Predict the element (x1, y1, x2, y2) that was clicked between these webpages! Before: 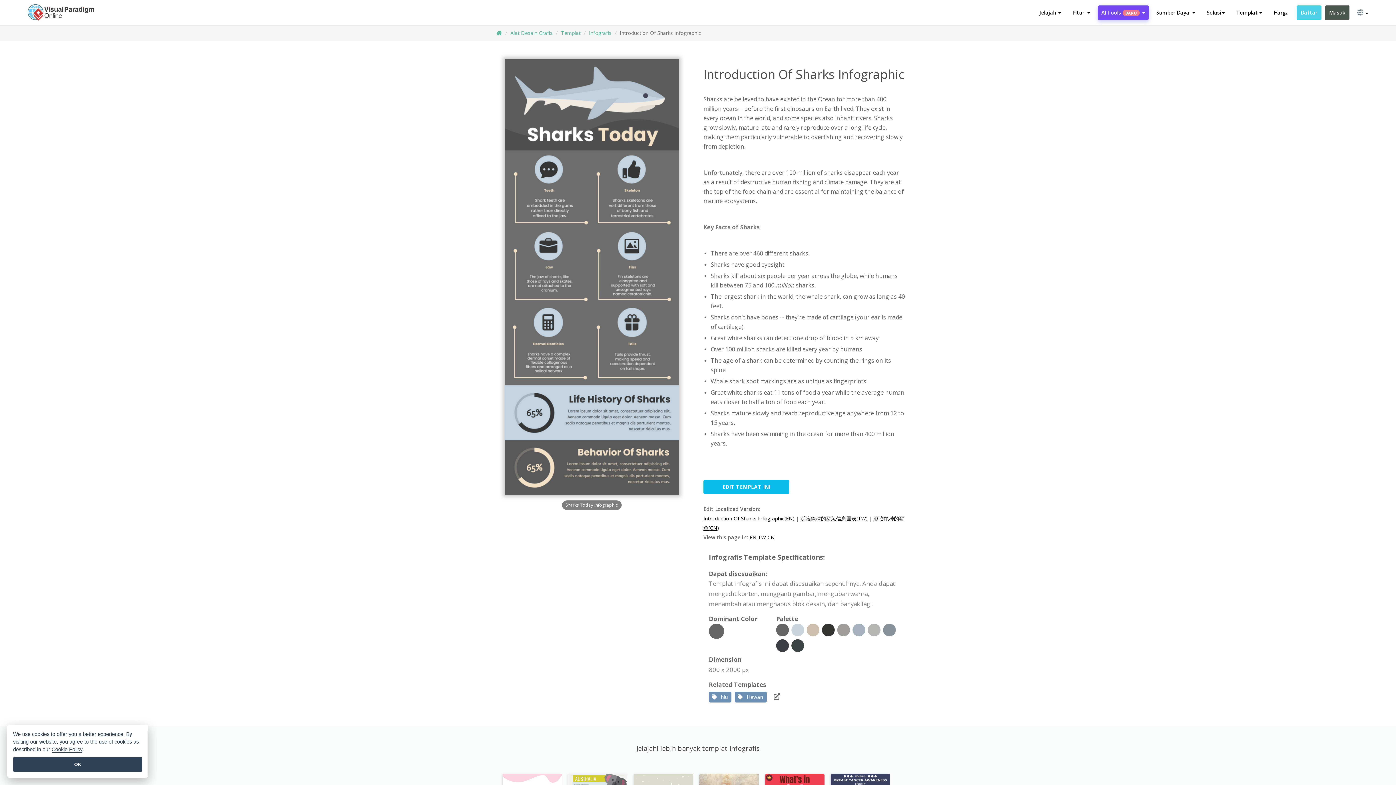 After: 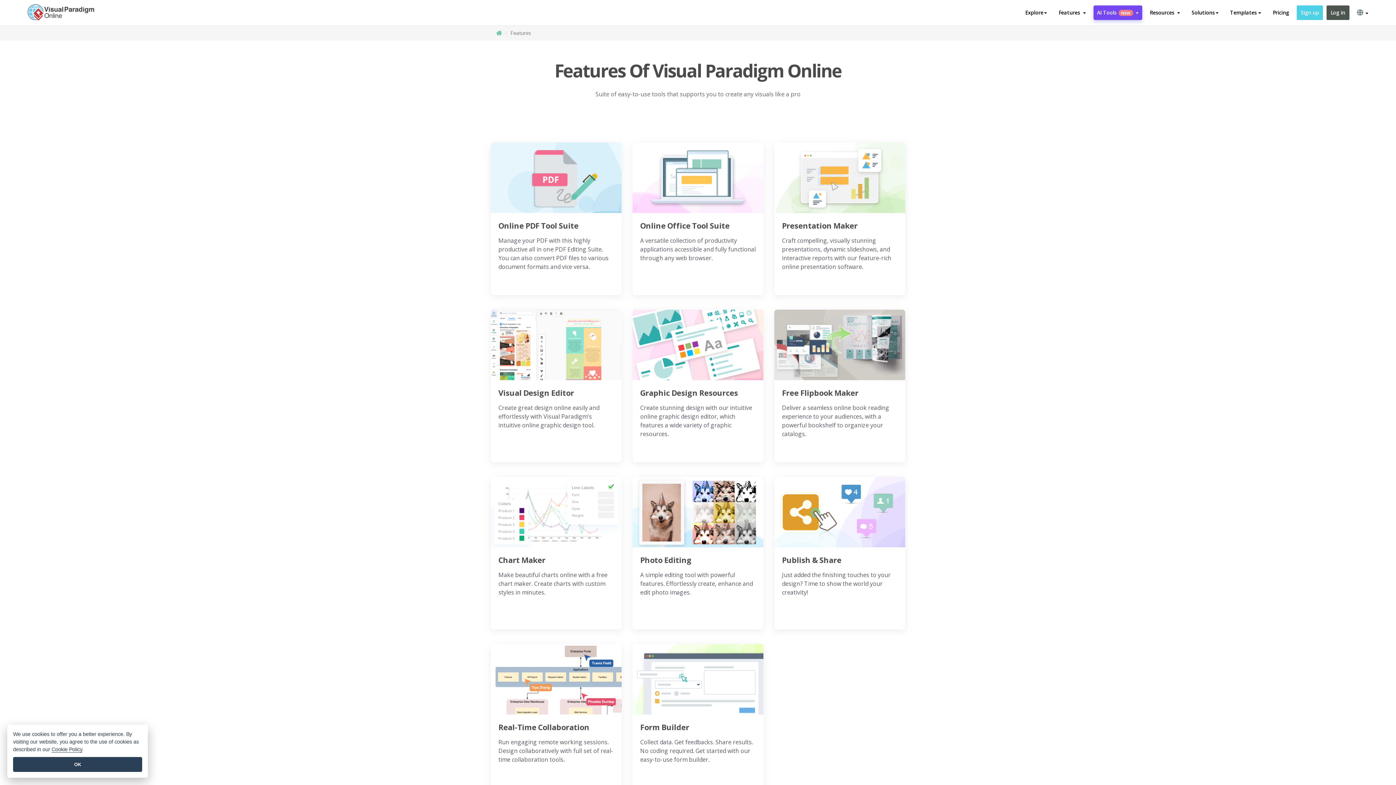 Action: bbox: (1069, 5, 1094, 20) label: Fitur 